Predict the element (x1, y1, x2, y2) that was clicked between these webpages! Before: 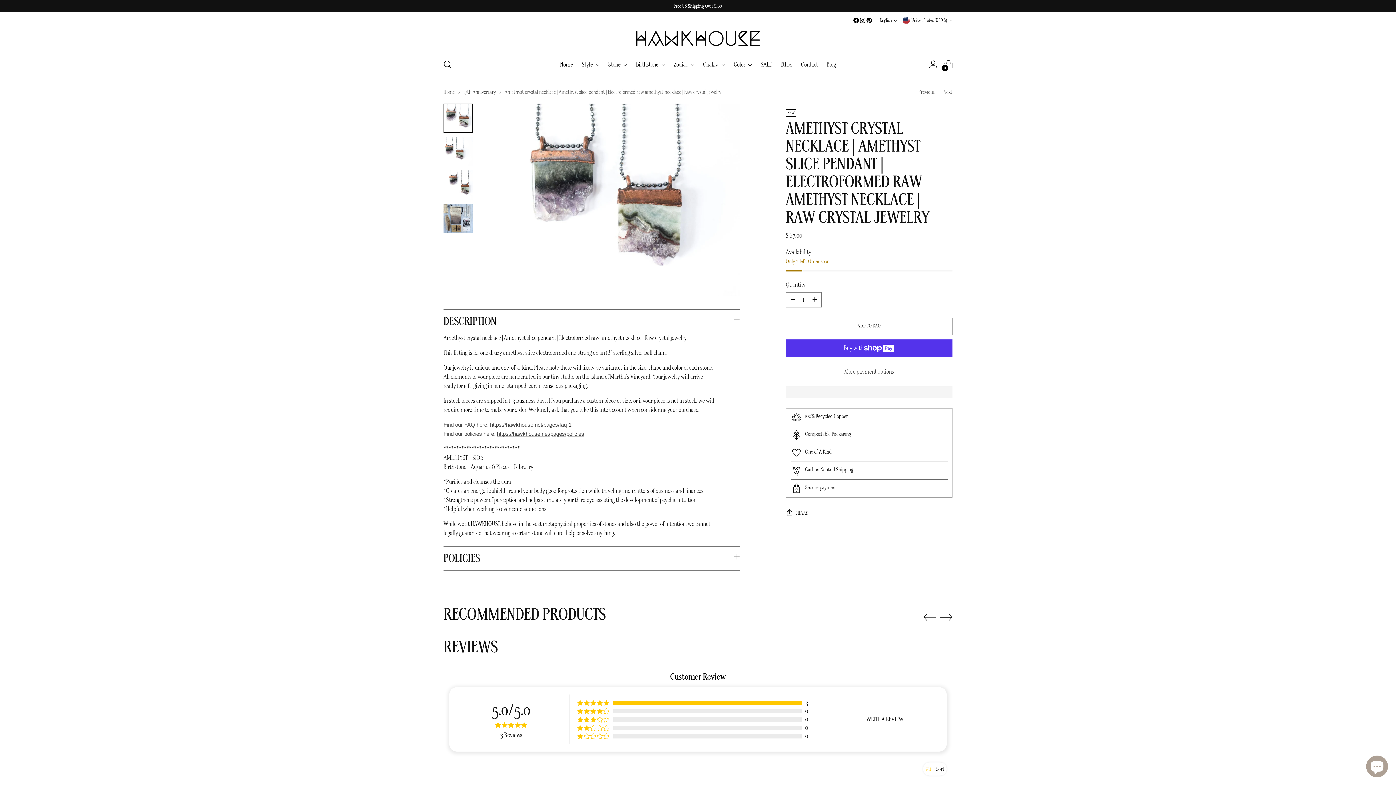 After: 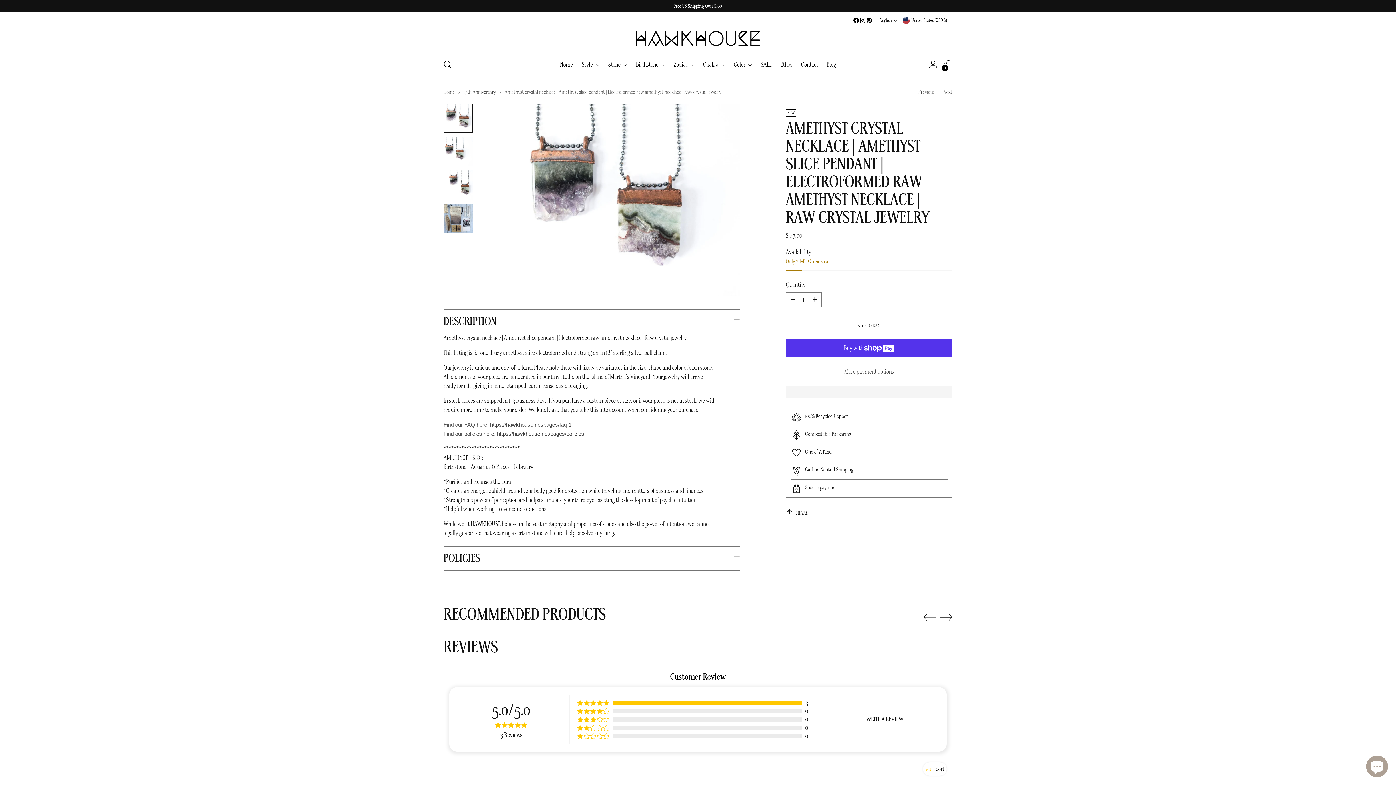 Action: label: Change image to image 1 bbox: (443, 103, 472, 132)